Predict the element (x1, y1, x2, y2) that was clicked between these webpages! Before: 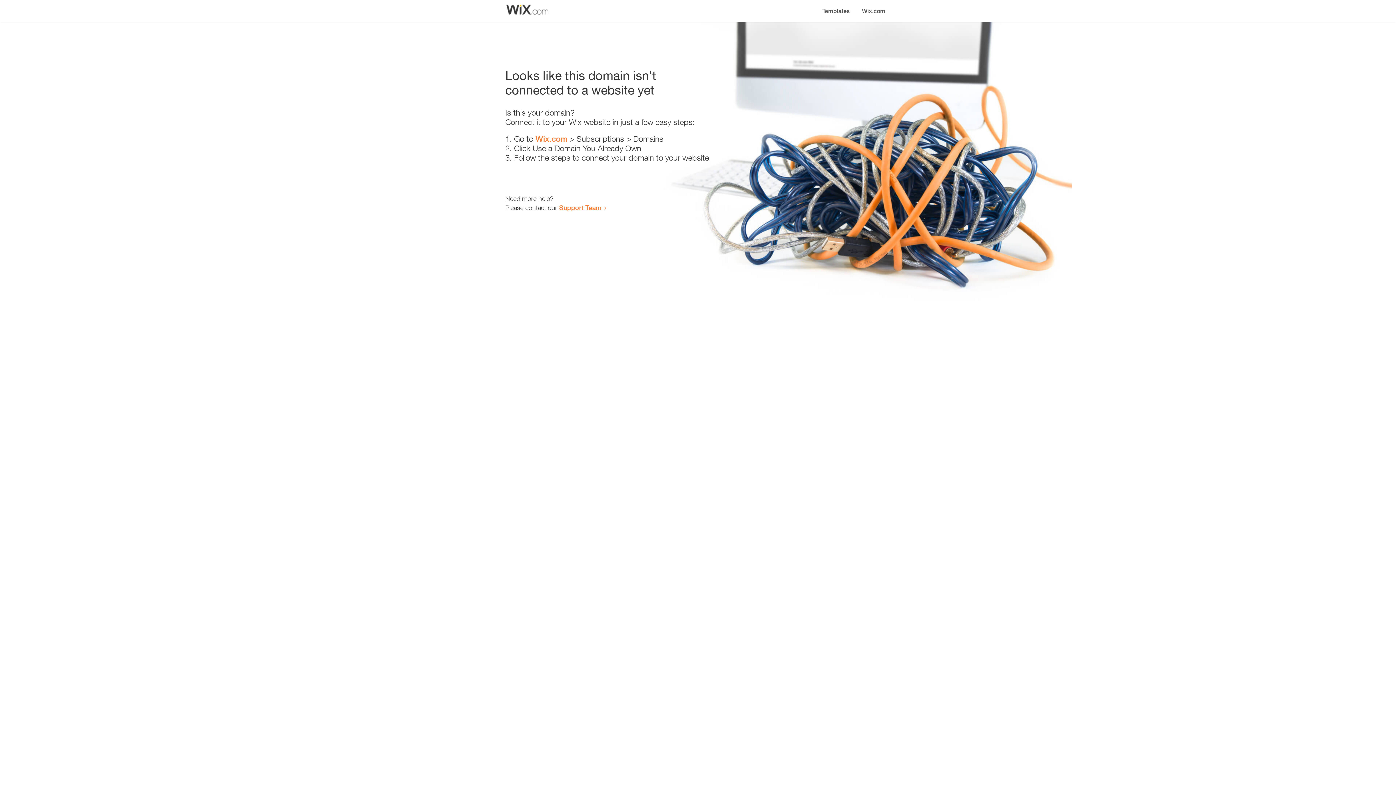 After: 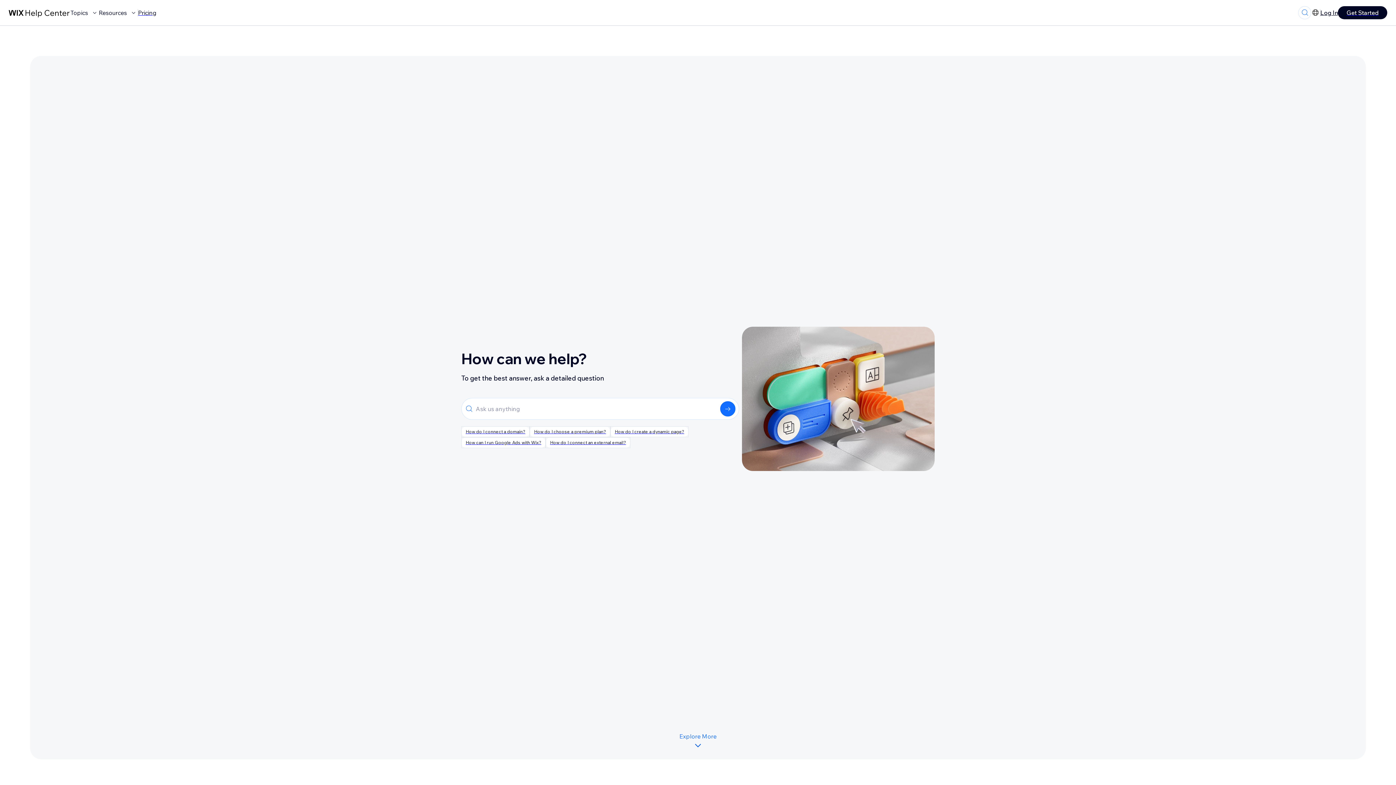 Action: label: Support Team bbox: (559, 203, 601, 211)